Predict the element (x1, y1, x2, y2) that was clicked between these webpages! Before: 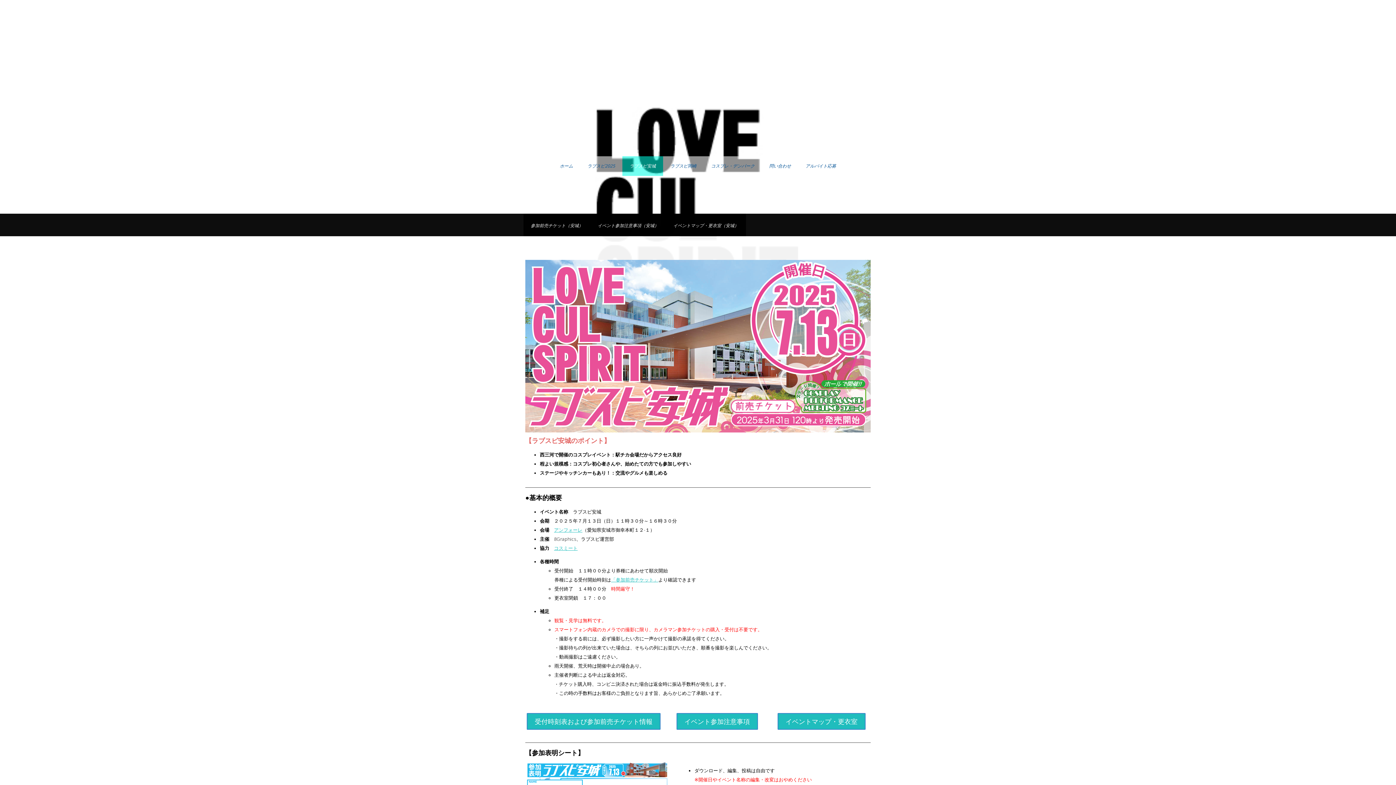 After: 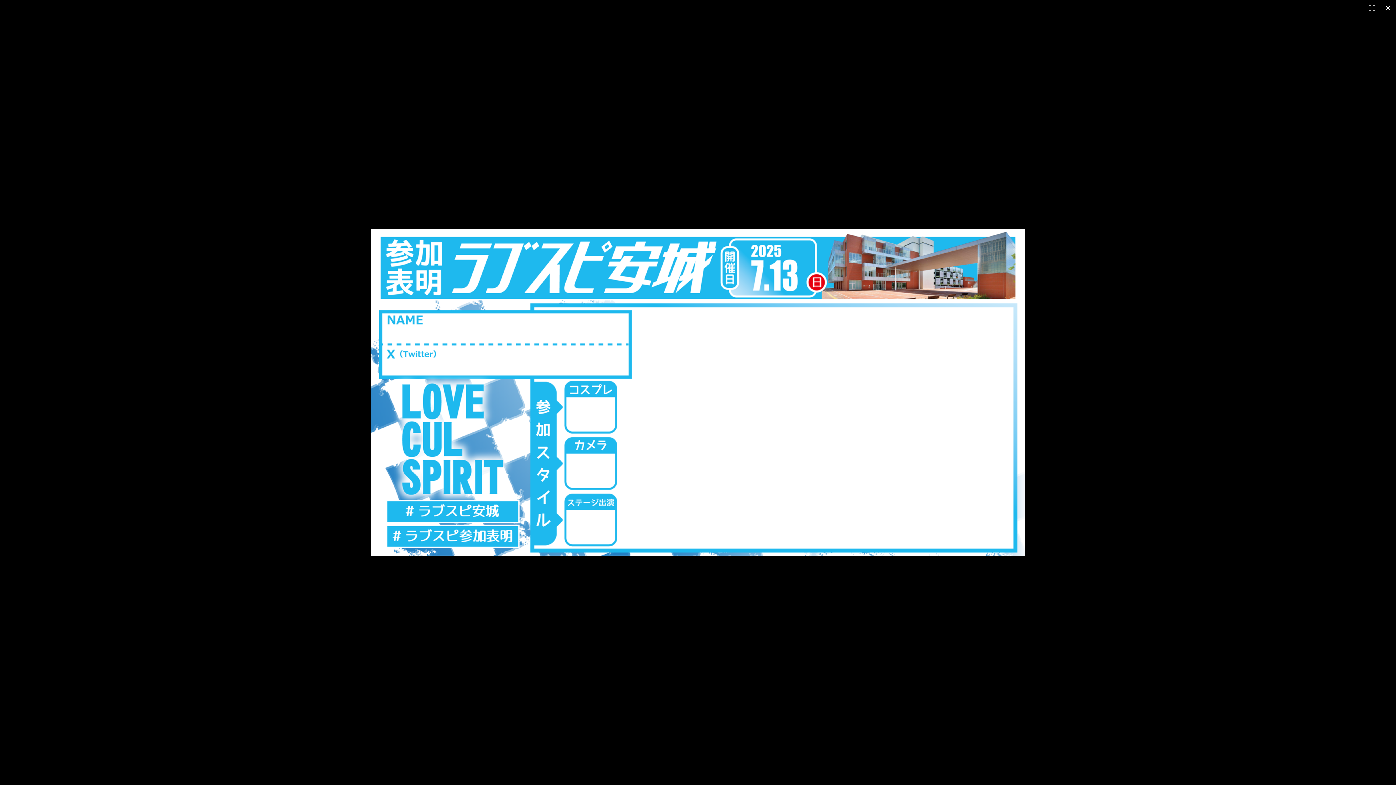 Action: bbox: (525, 763, 669, 769)